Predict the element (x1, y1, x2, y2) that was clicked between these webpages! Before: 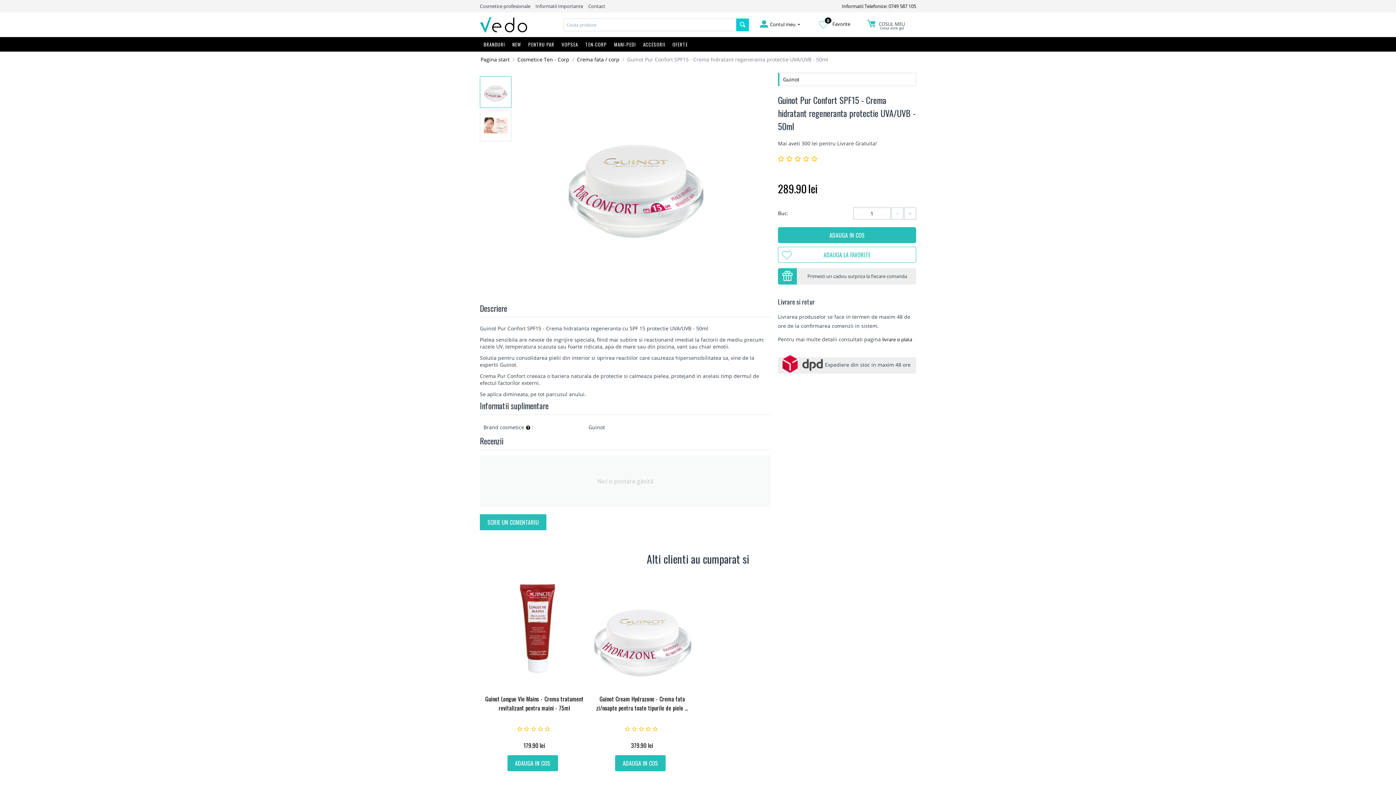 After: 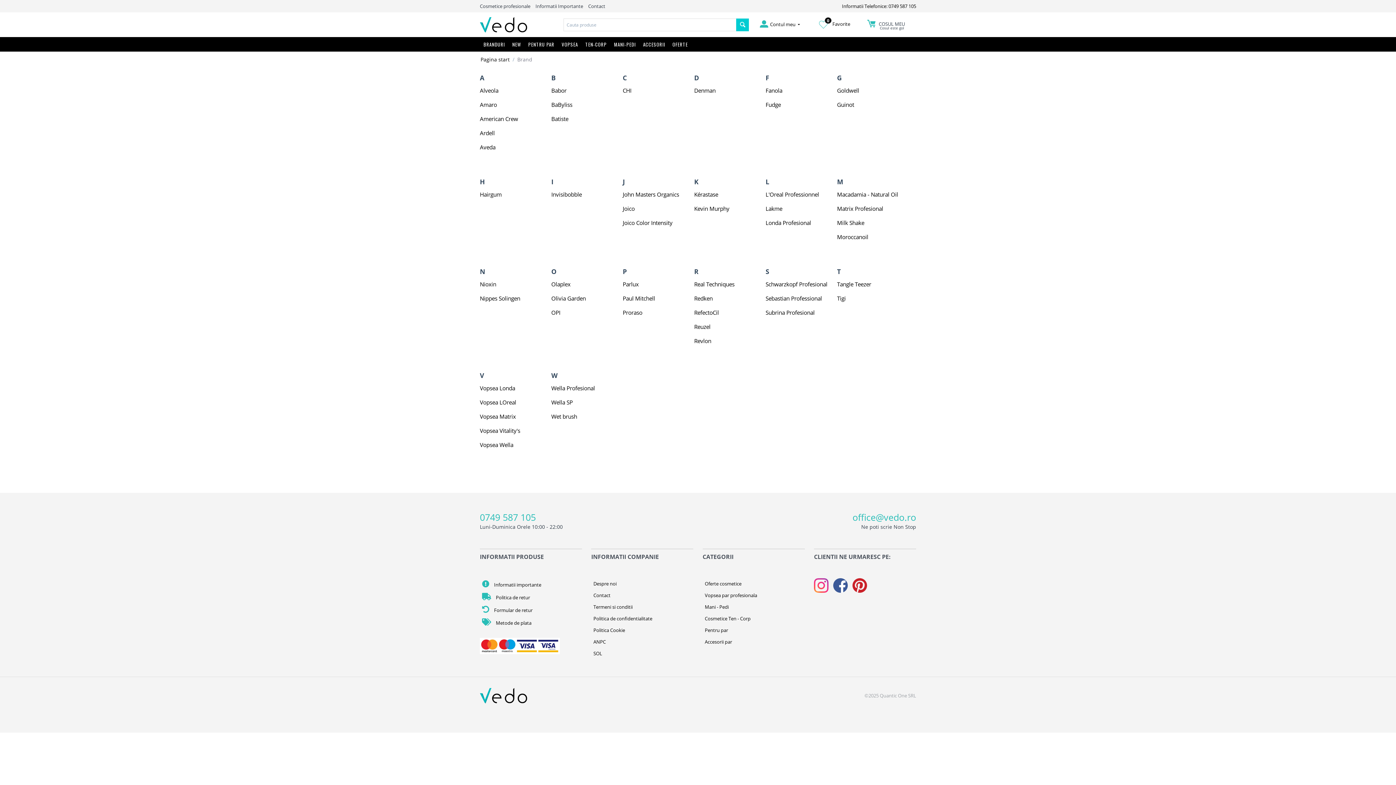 Action: bbox: (480, 37, 508, 51) label: BRANDURI